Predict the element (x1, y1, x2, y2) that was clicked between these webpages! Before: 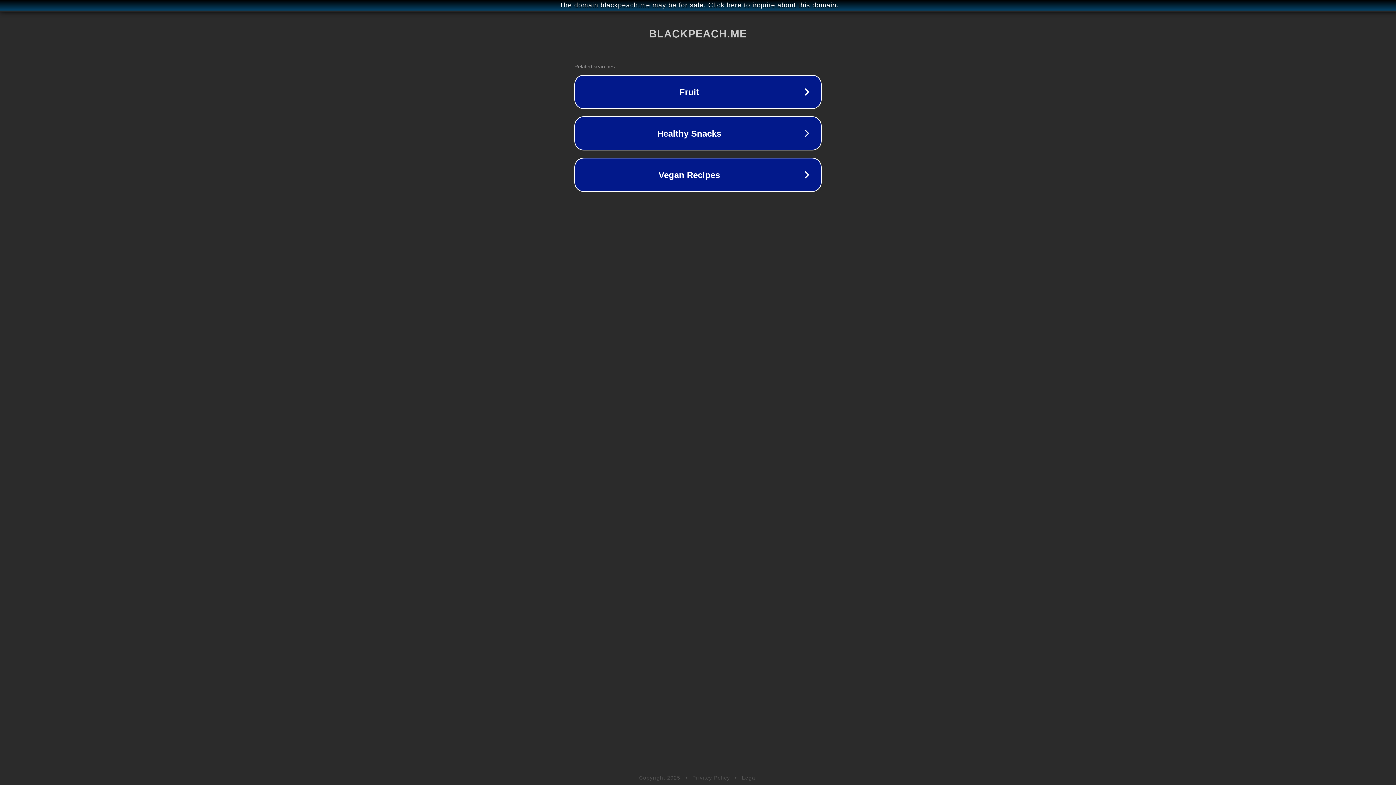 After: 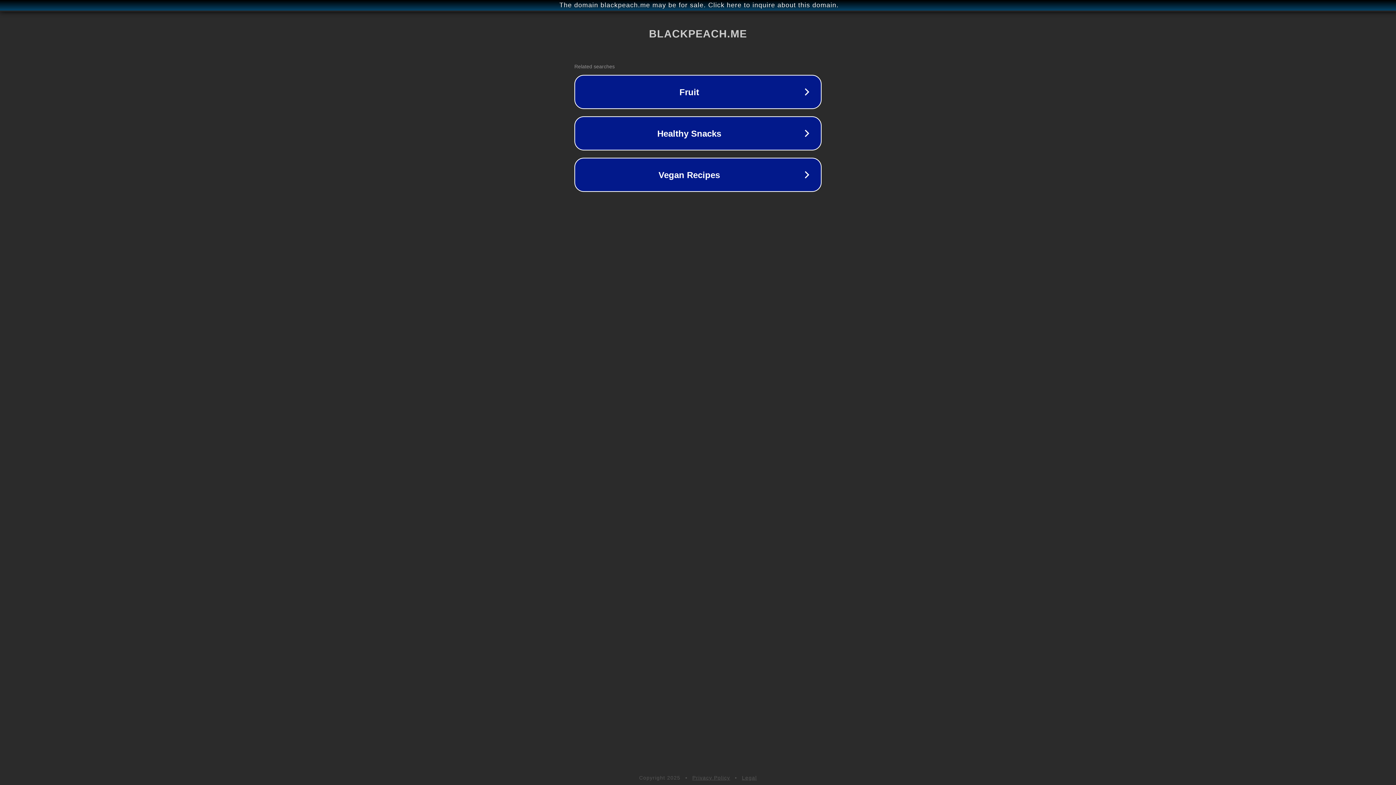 Action: label: Legal bbox: (742, 775, 757, 781)